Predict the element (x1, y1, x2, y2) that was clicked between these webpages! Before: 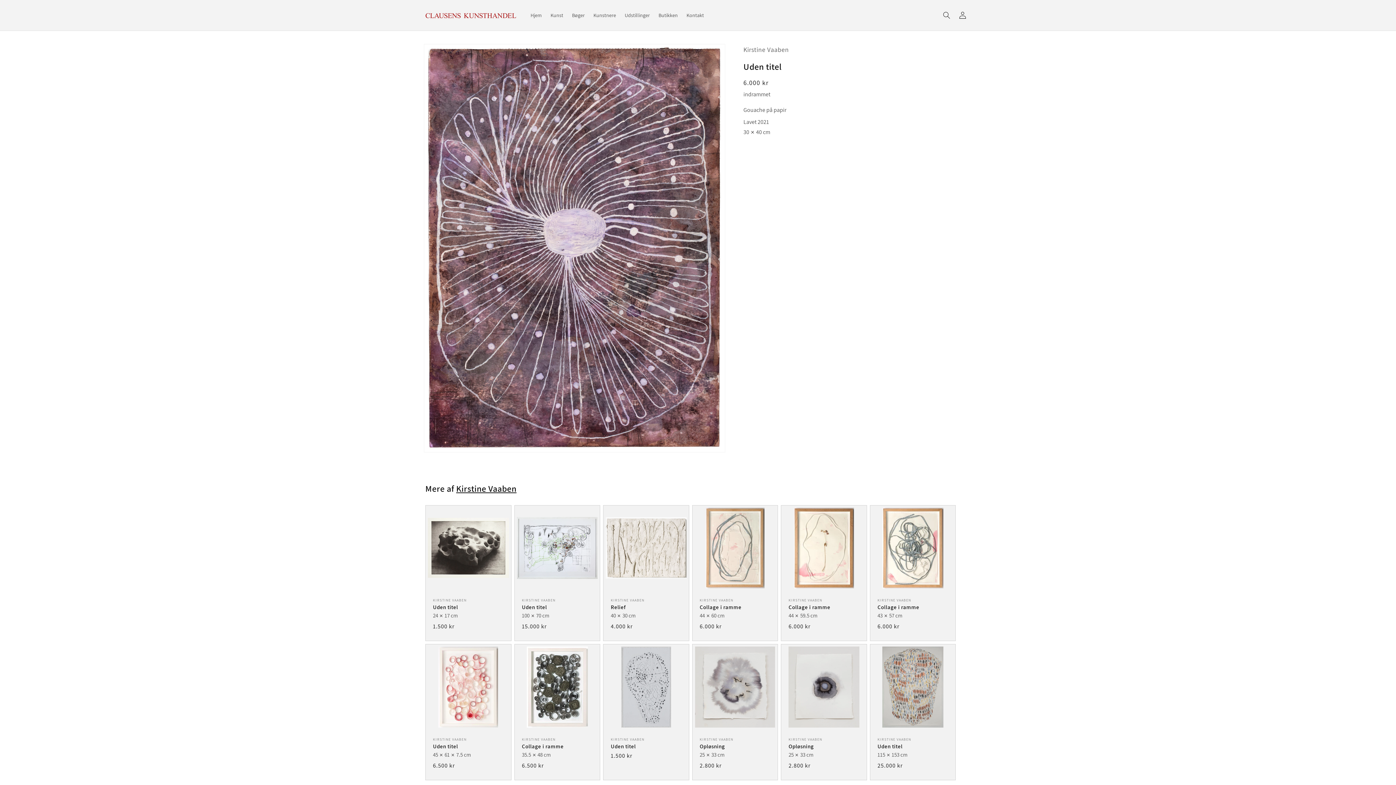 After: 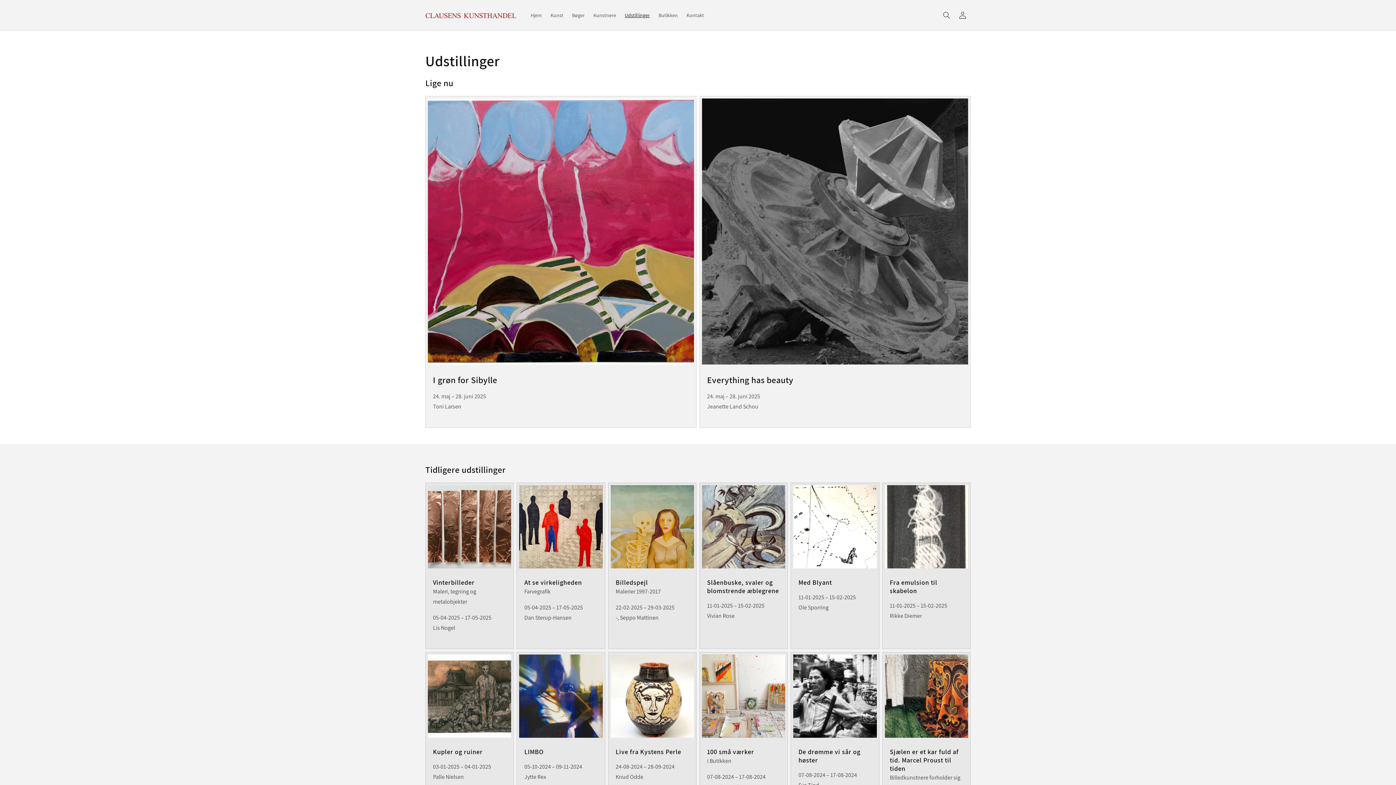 Action: label: Udstillinger bbox: (620, 7, 654, 22)